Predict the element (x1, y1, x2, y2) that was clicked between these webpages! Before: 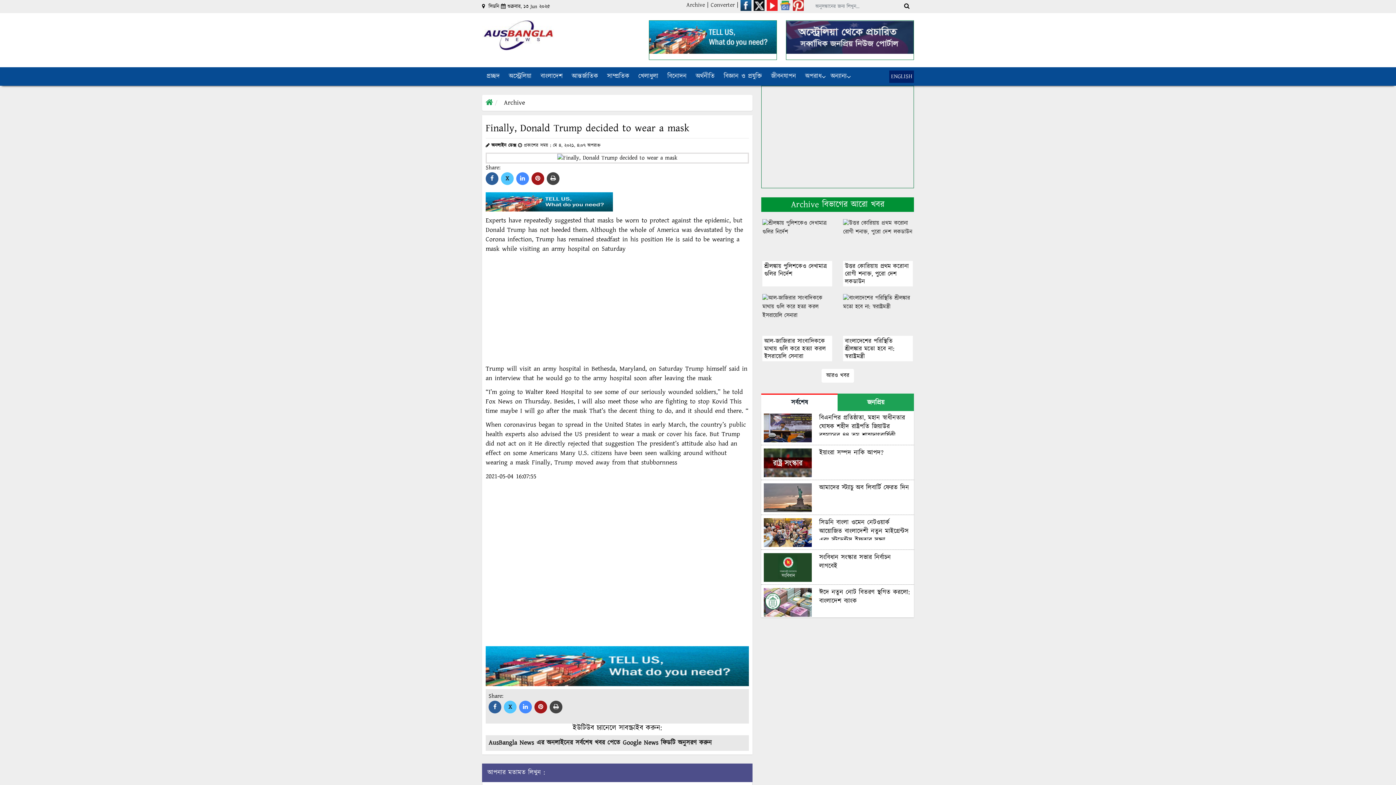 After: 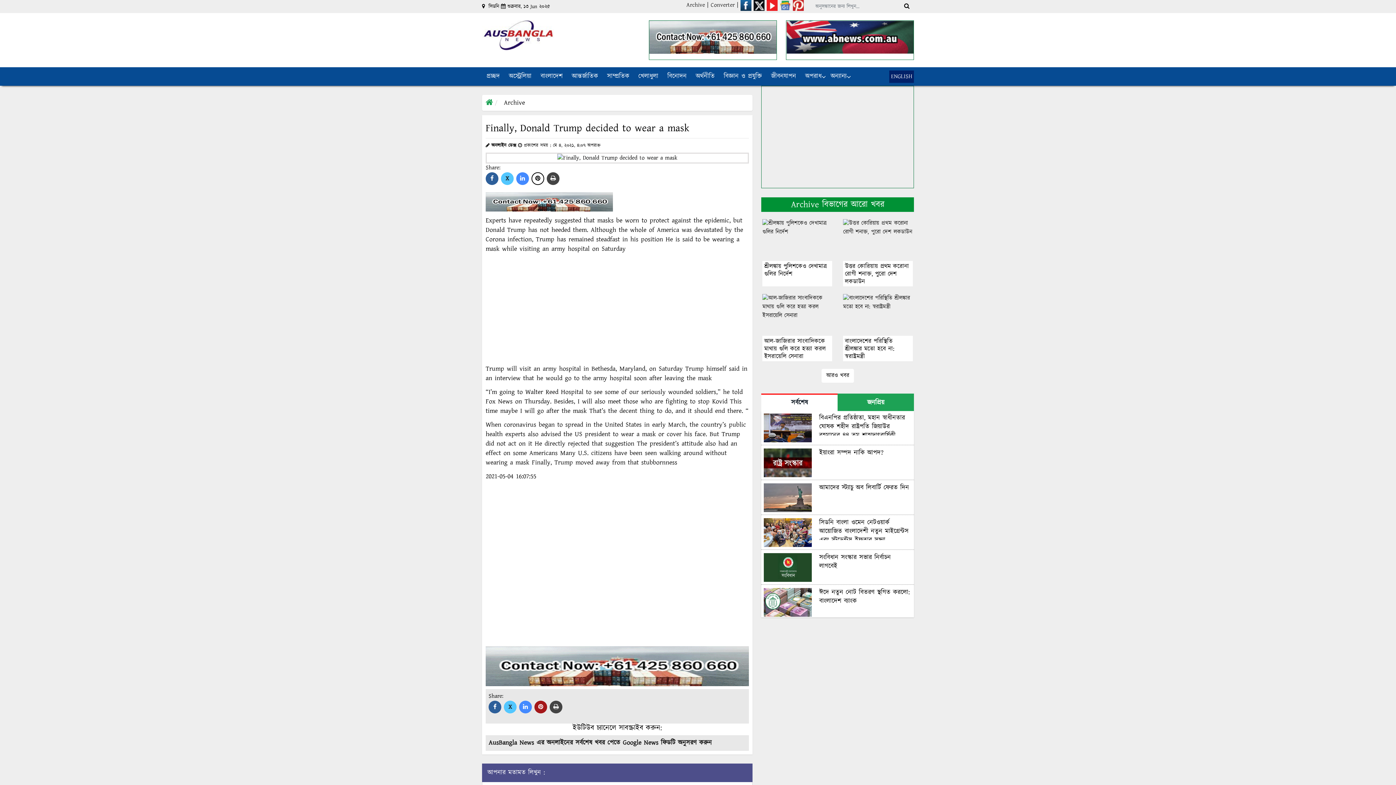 Action: bbox: (535, 174, 540, 183)